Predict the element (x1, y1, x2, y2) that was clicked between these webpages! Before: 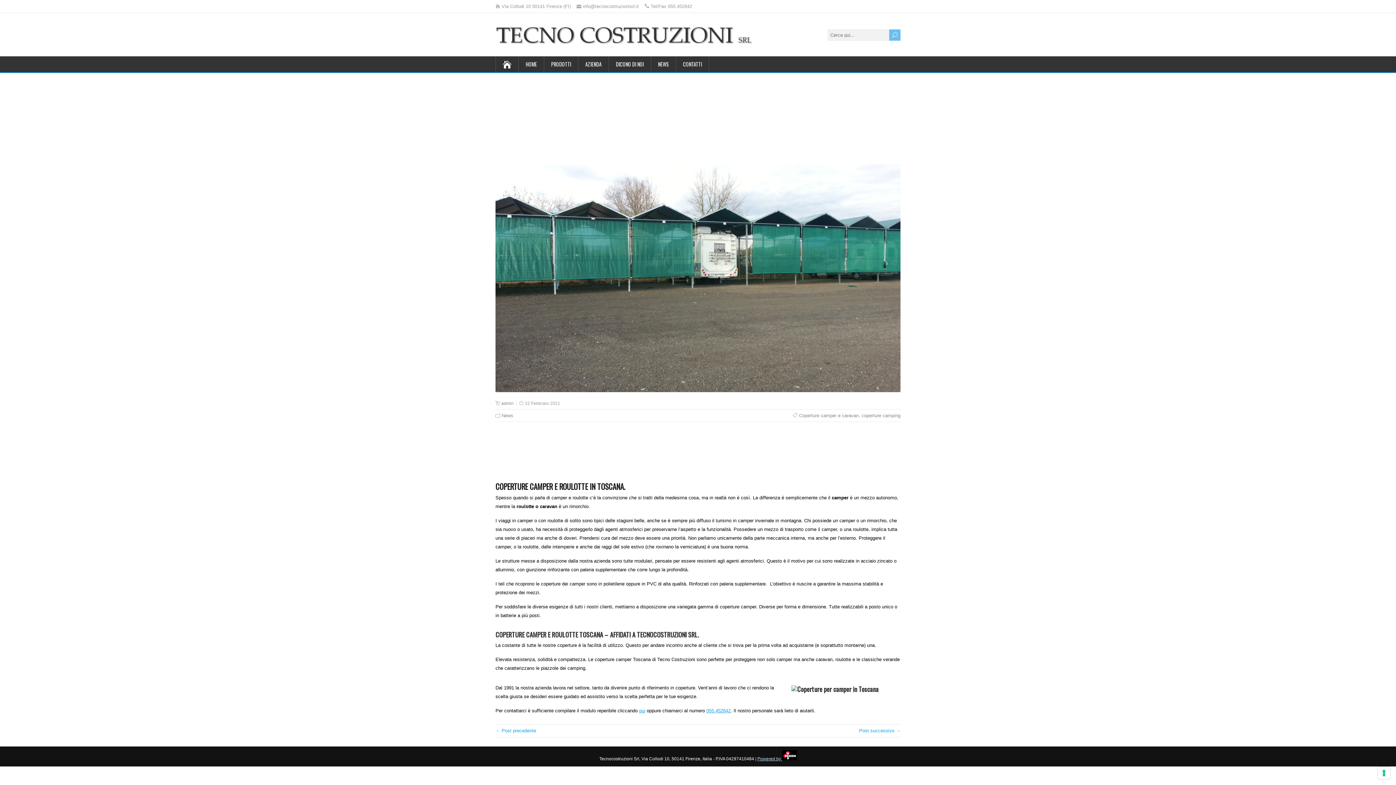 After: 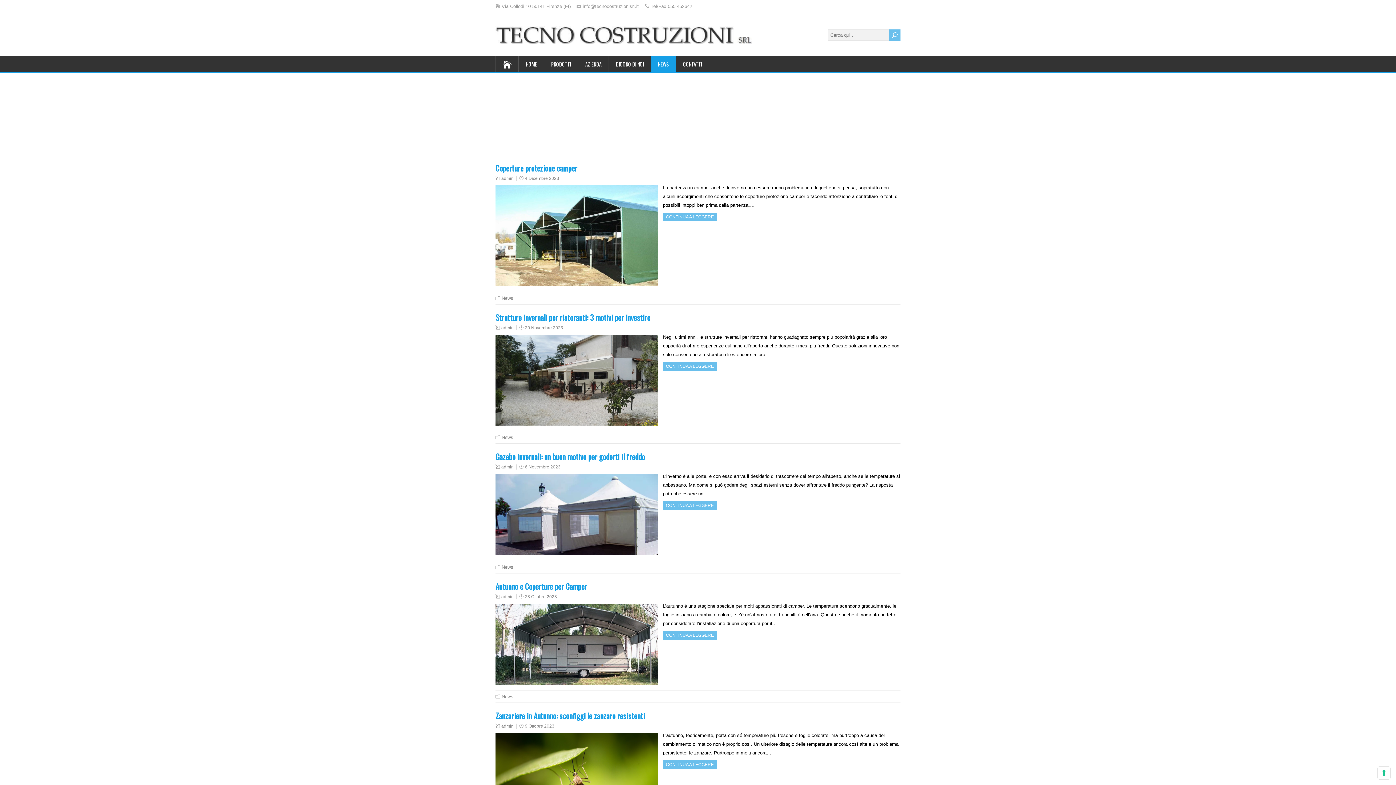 Action: label: News bbox: (501, 412, 513, 418)